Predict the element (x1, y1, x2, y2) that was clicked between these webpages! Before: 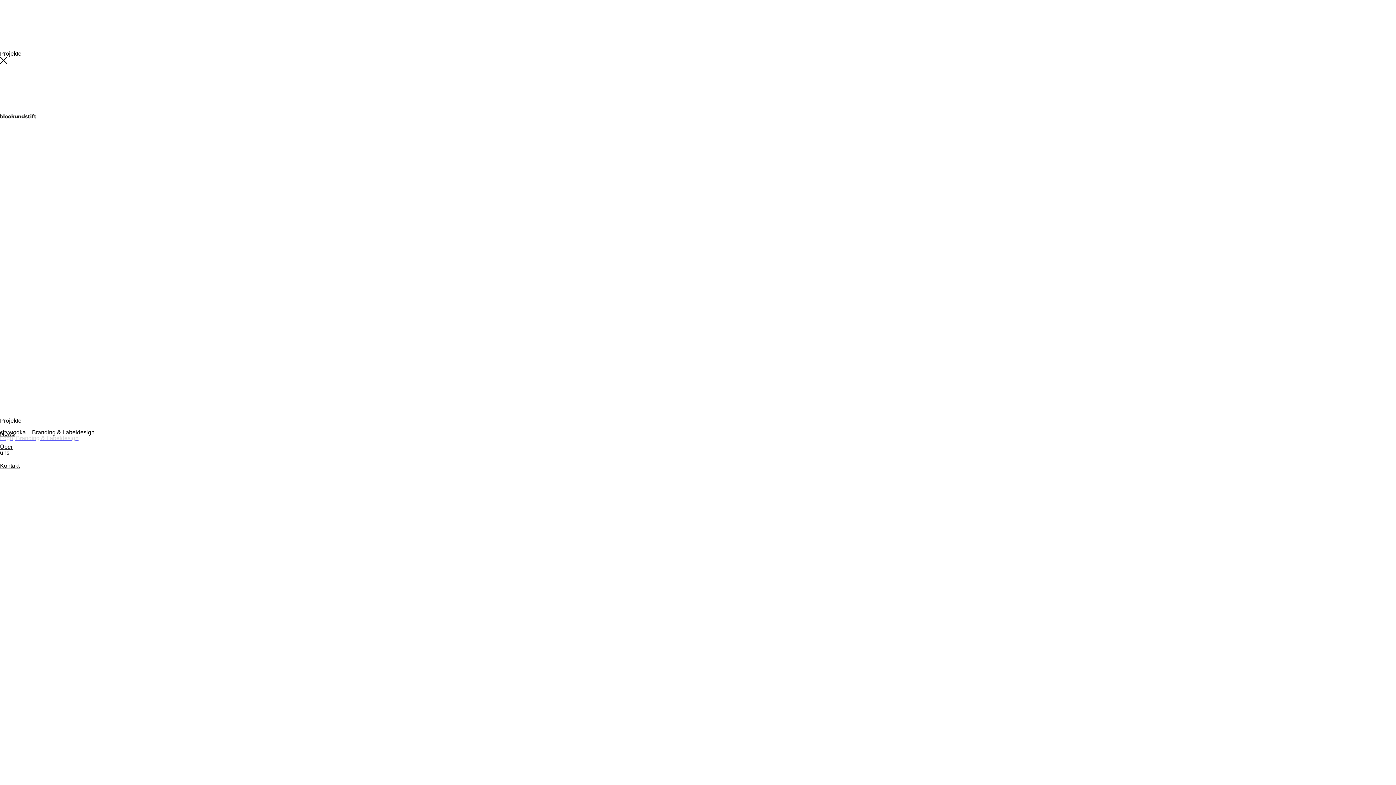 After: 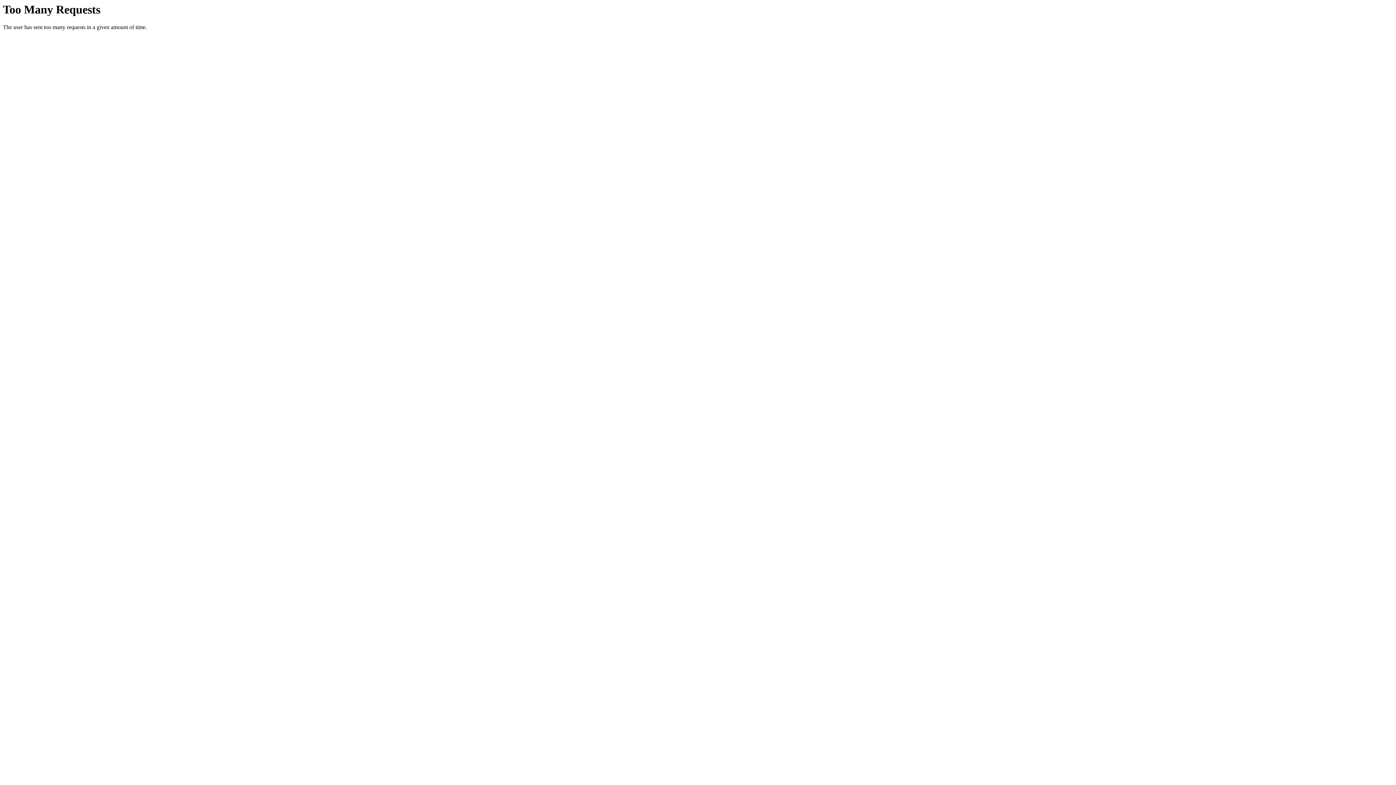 Action: label: Kontakt bbox: (0, 462, 19, 469)